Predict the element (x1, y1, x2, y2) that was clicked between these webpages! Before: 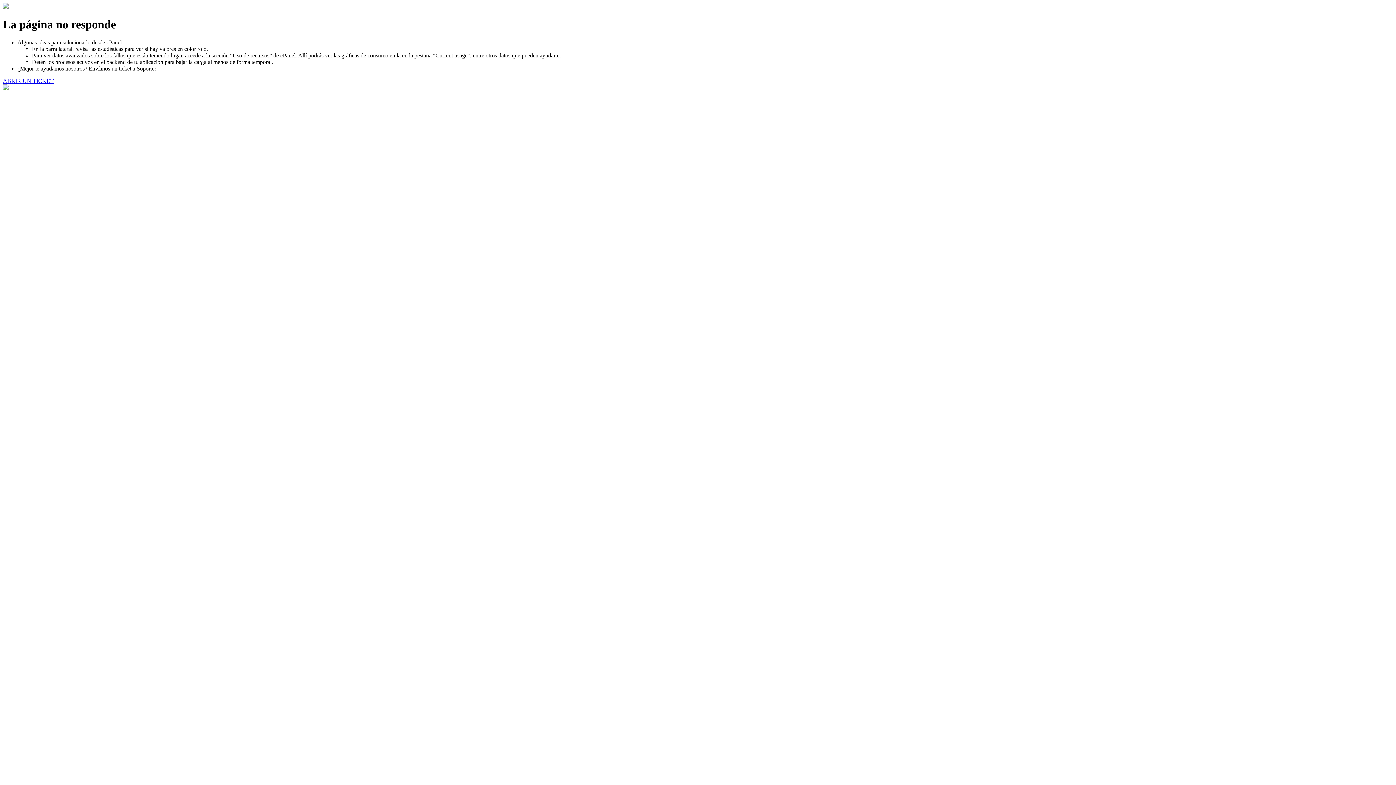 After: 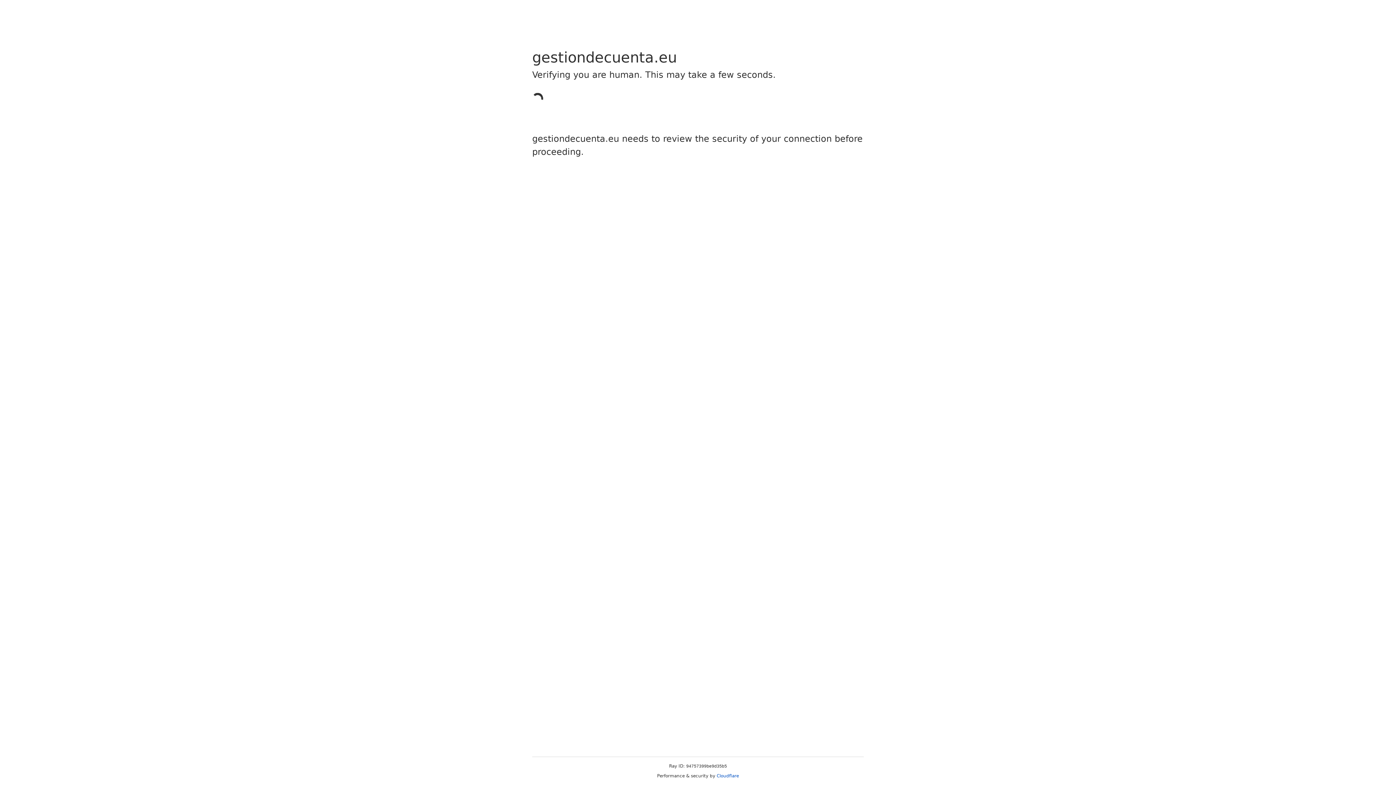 Action: bbox: (2, 77, 53, 83) label: ABRIR UN TICKET